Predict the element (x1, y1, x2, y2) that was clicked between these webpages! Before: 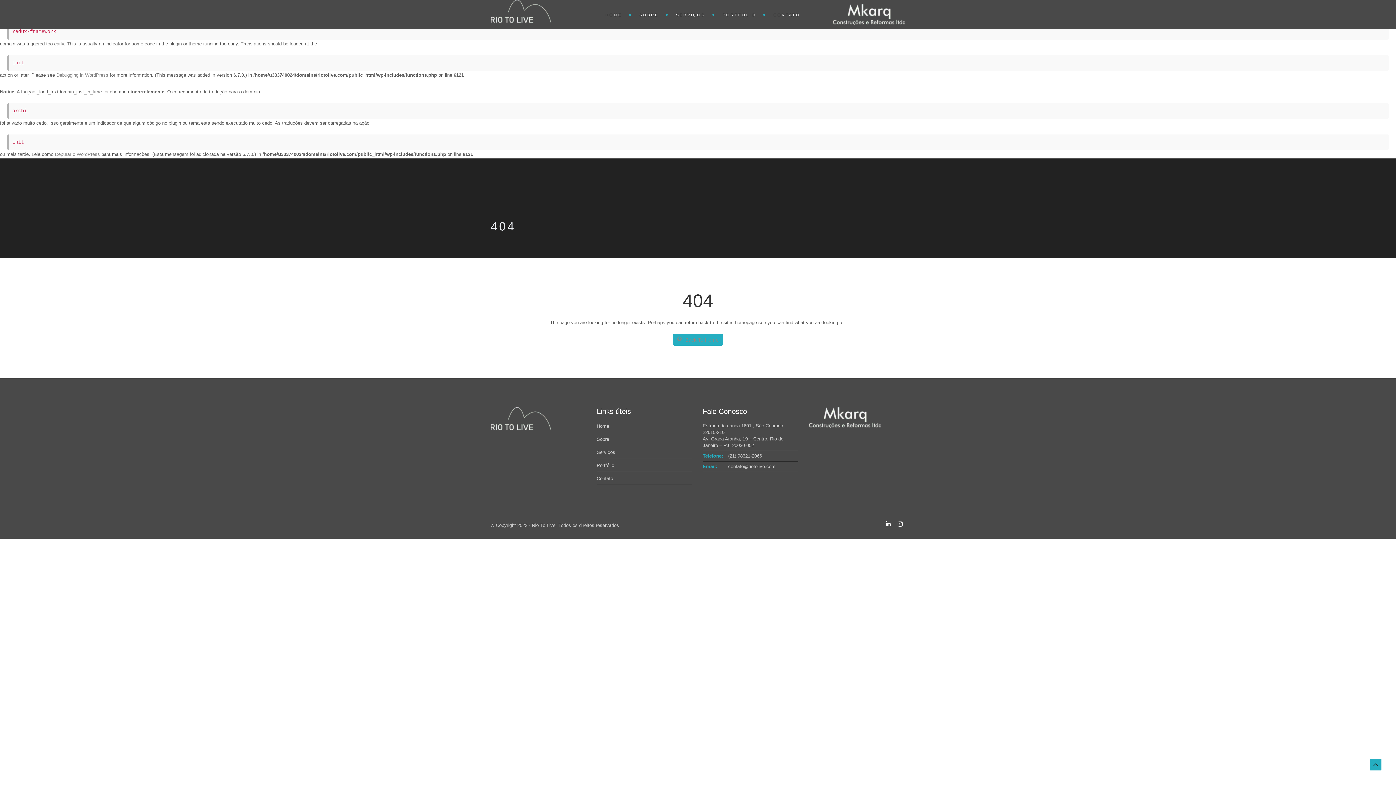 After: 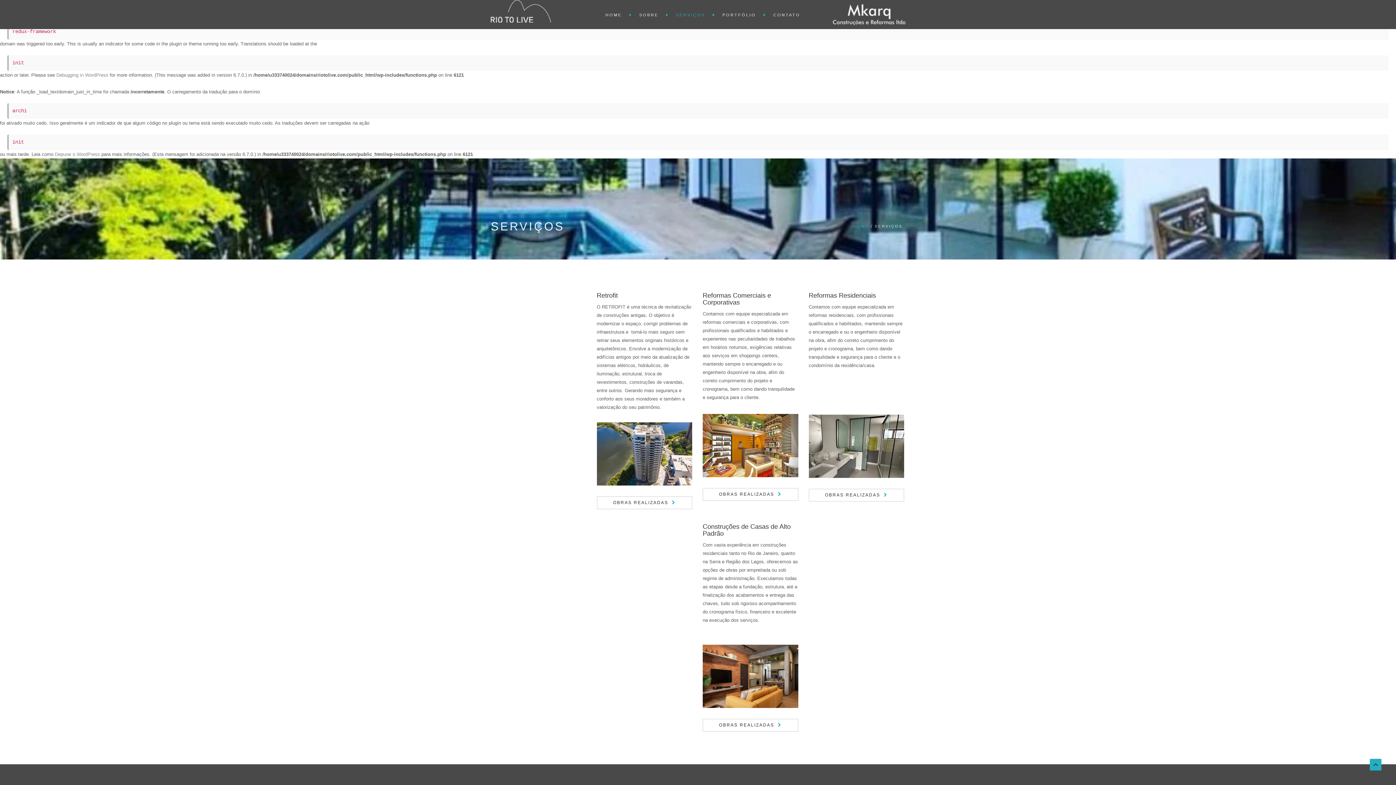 Action: bbox: (596, 449, 615, 455) label: Serviços